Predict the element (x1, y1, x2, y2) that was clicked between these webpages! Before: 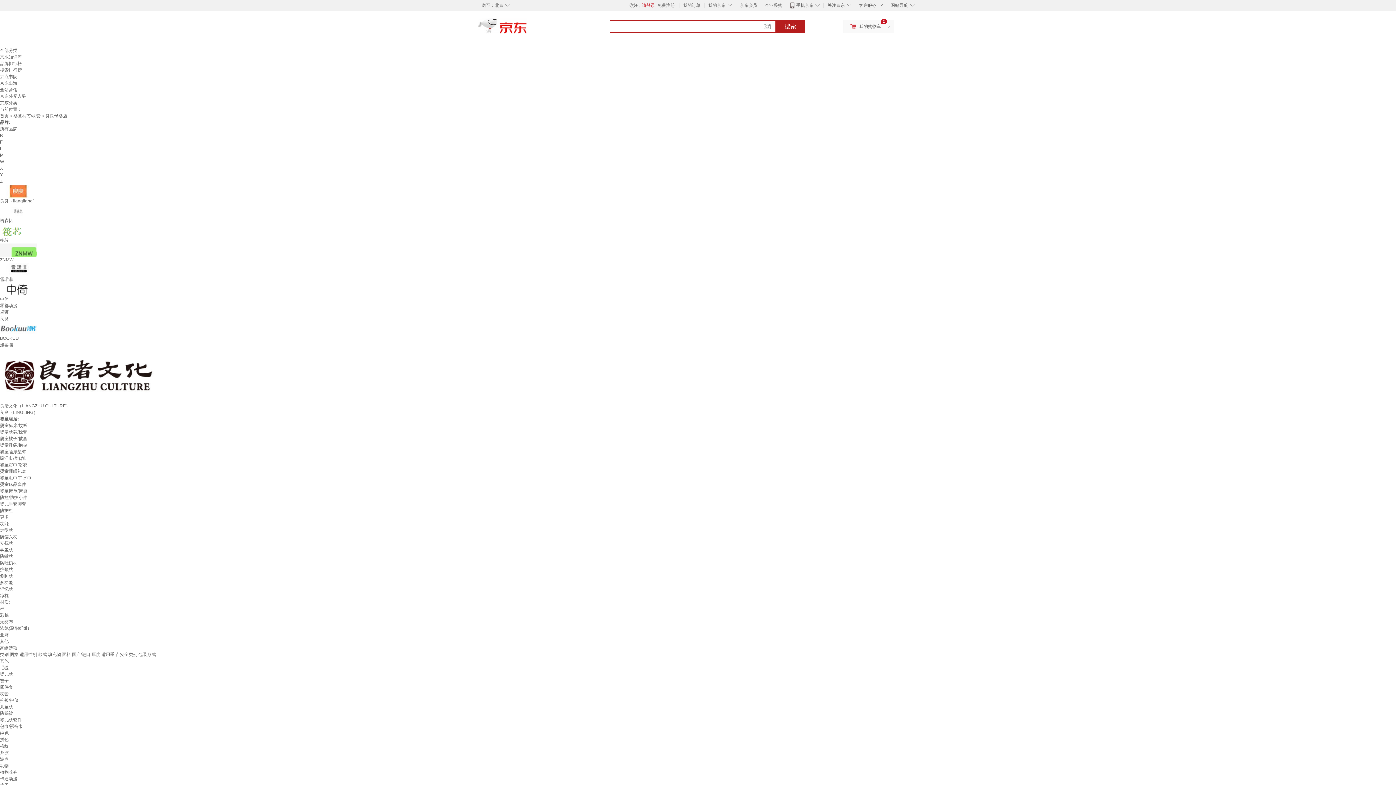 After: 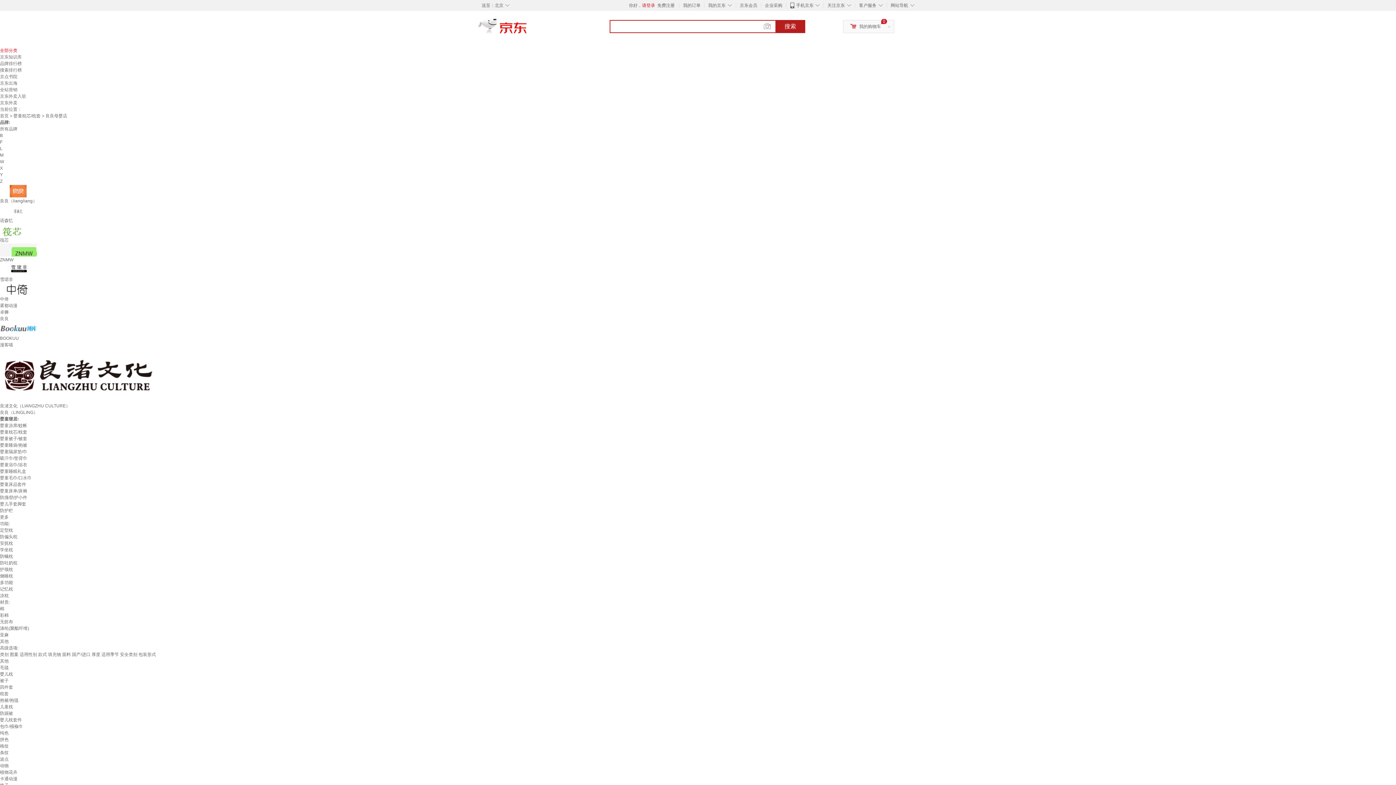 Action: label: 全部分类 bbox: (0, 48, 17, 53)